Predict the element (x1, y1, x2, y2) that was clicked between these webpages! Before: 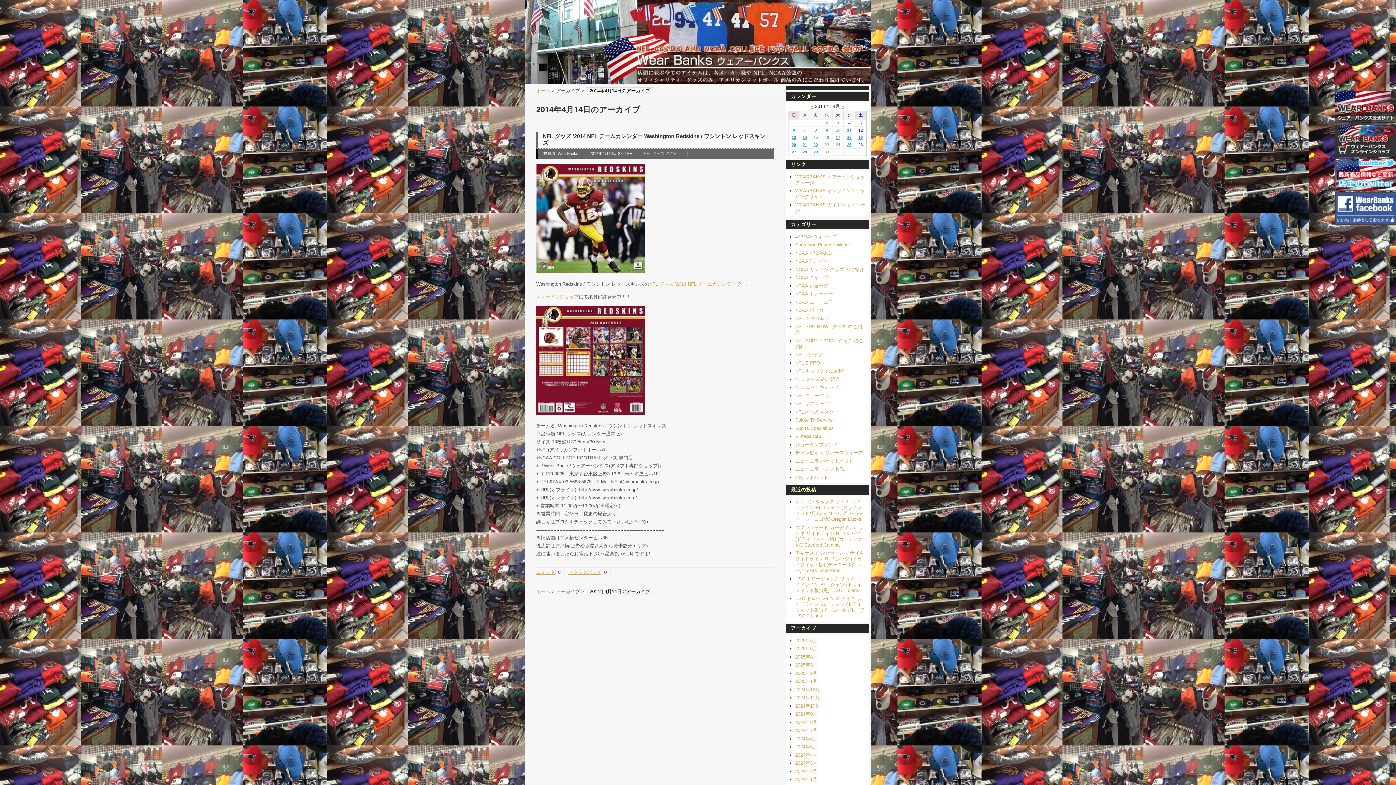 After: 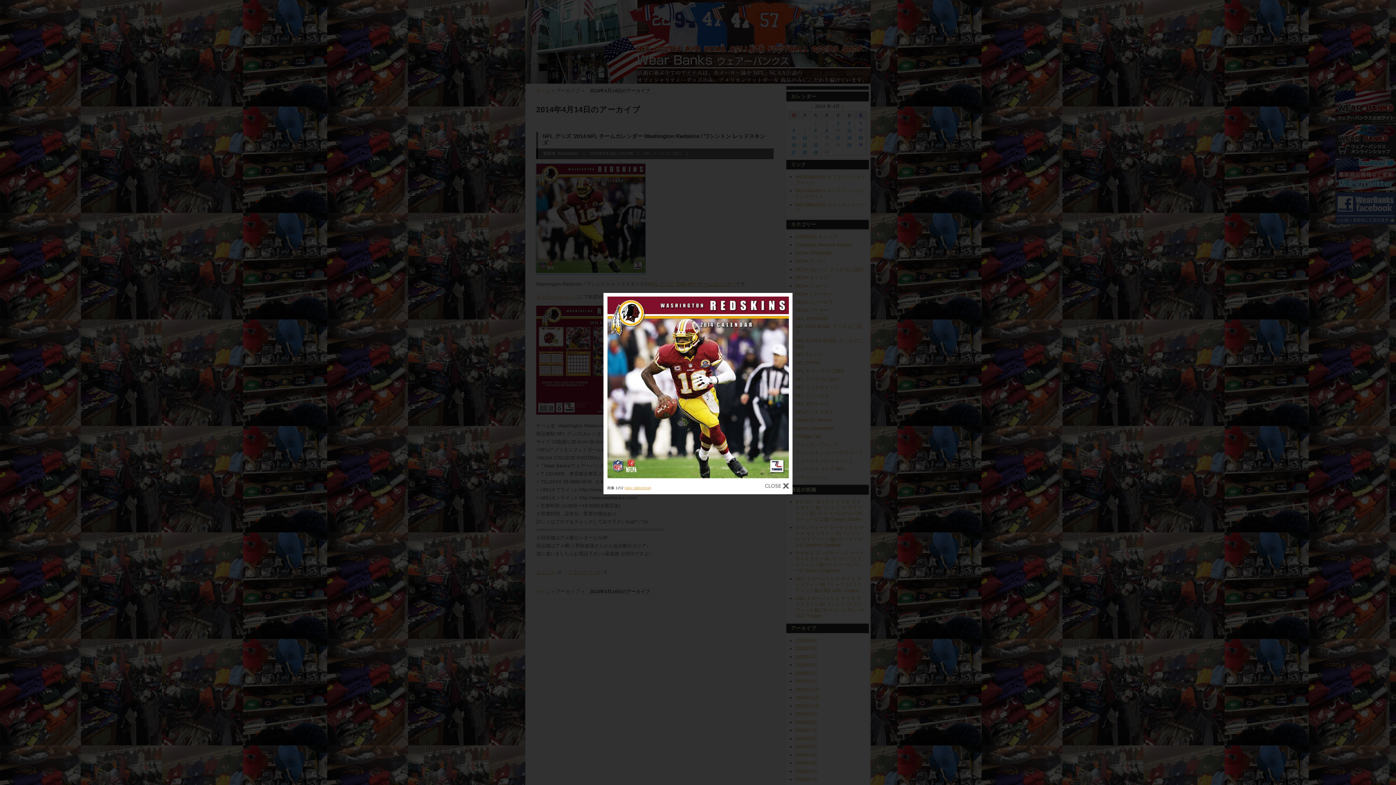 Action: bbox: (536, 268, 645, 274)